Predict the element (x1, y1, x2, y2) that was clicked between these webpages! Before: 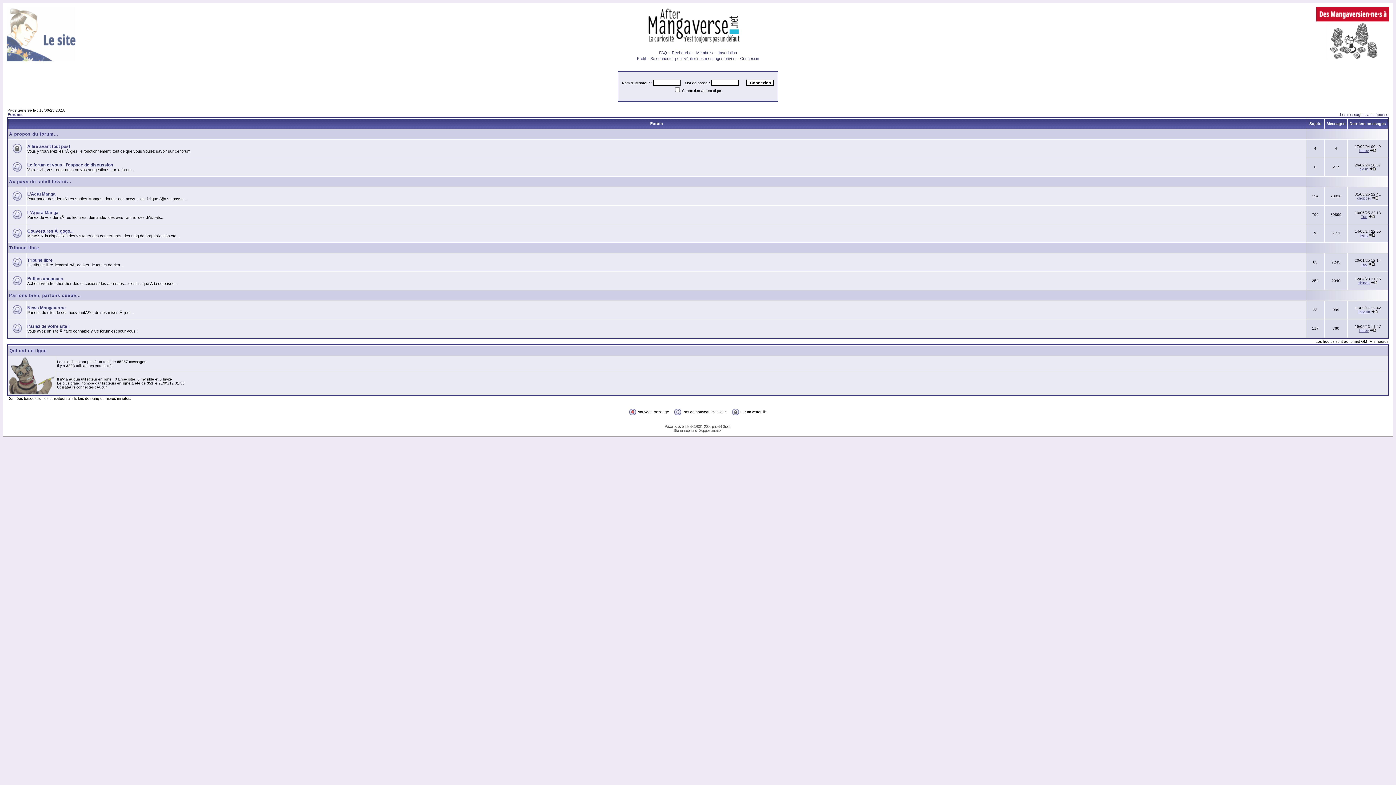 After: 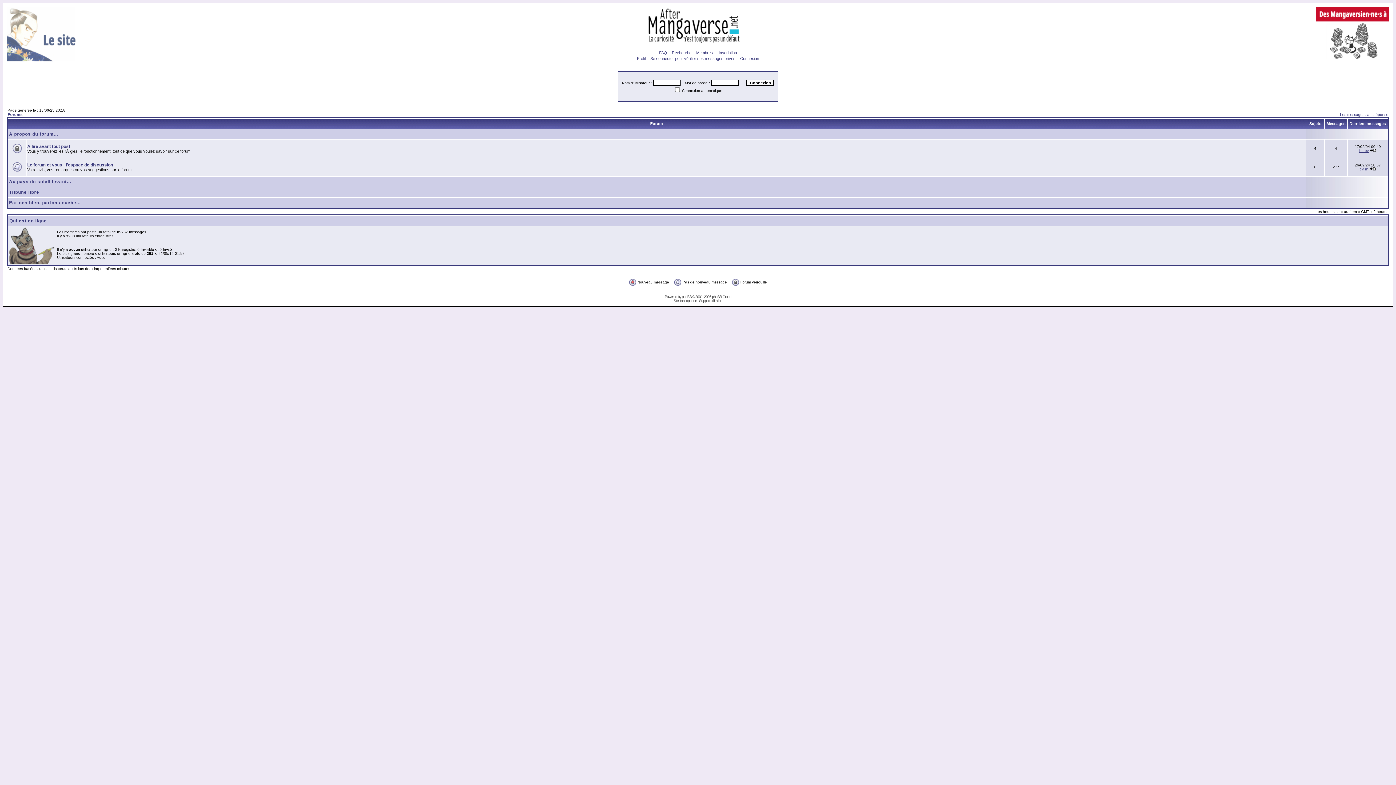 Action: bbox: (9, 131, 58, 136) label: A propos du forum...